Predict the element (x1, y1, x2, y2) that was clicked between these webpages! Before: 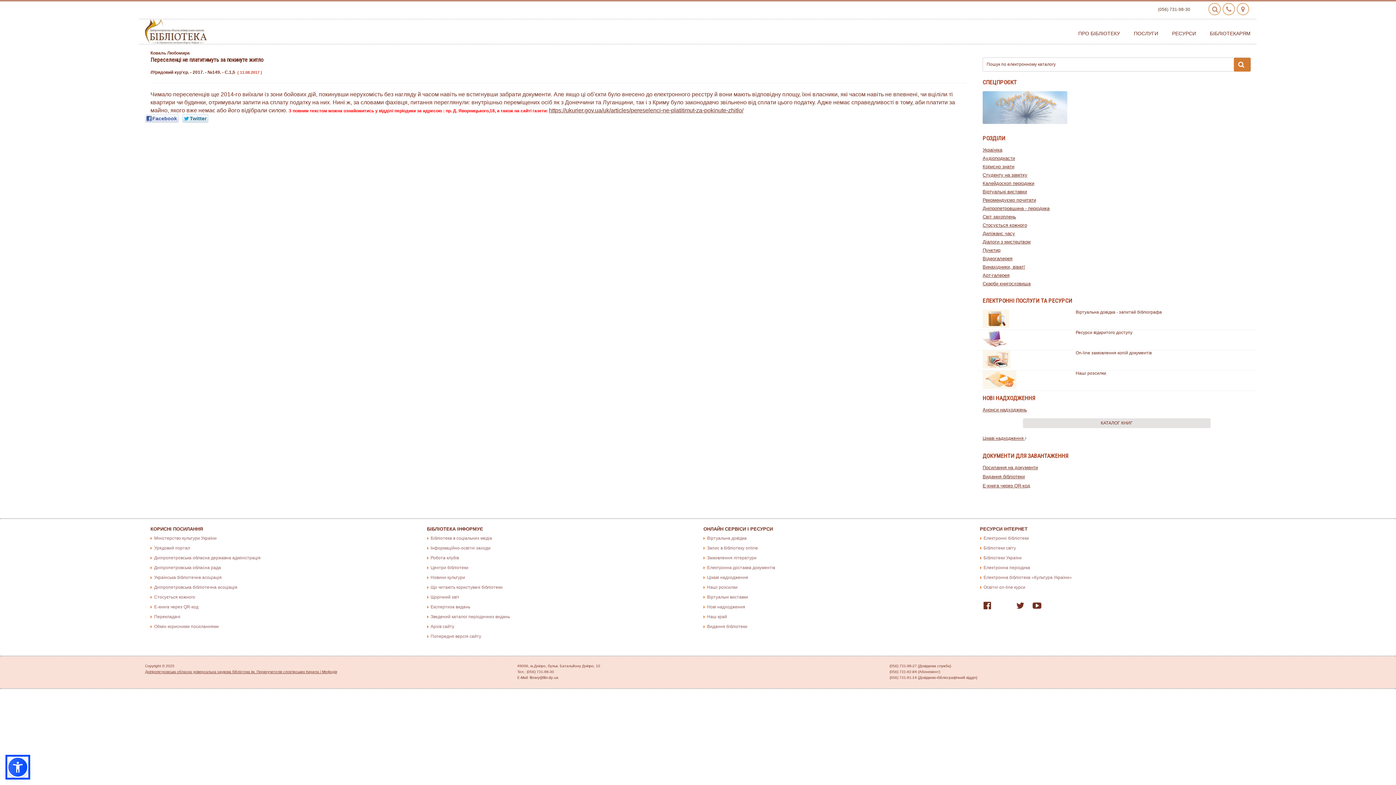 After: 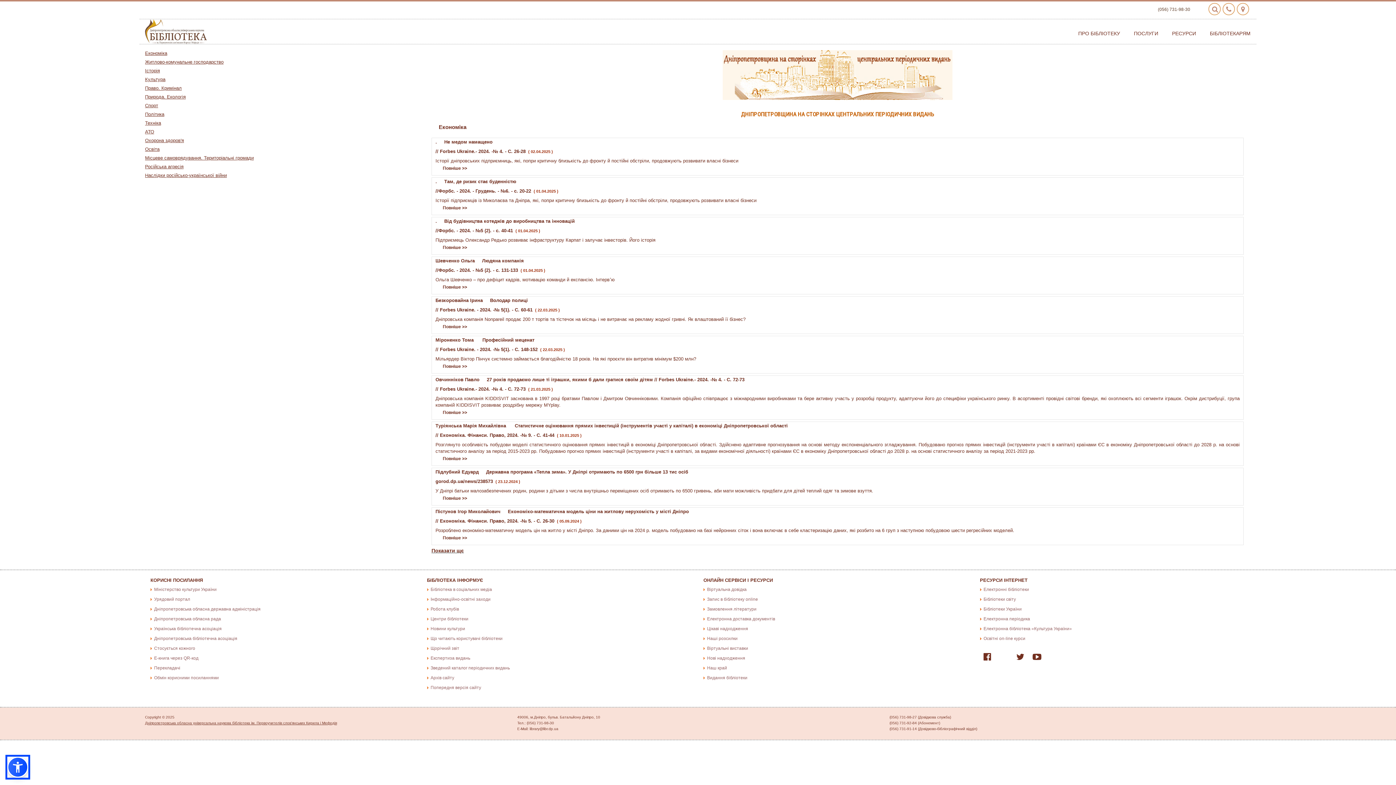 Action: label: Дніпропетровщина - періодика bbox: (982, 205, 1049, 211)